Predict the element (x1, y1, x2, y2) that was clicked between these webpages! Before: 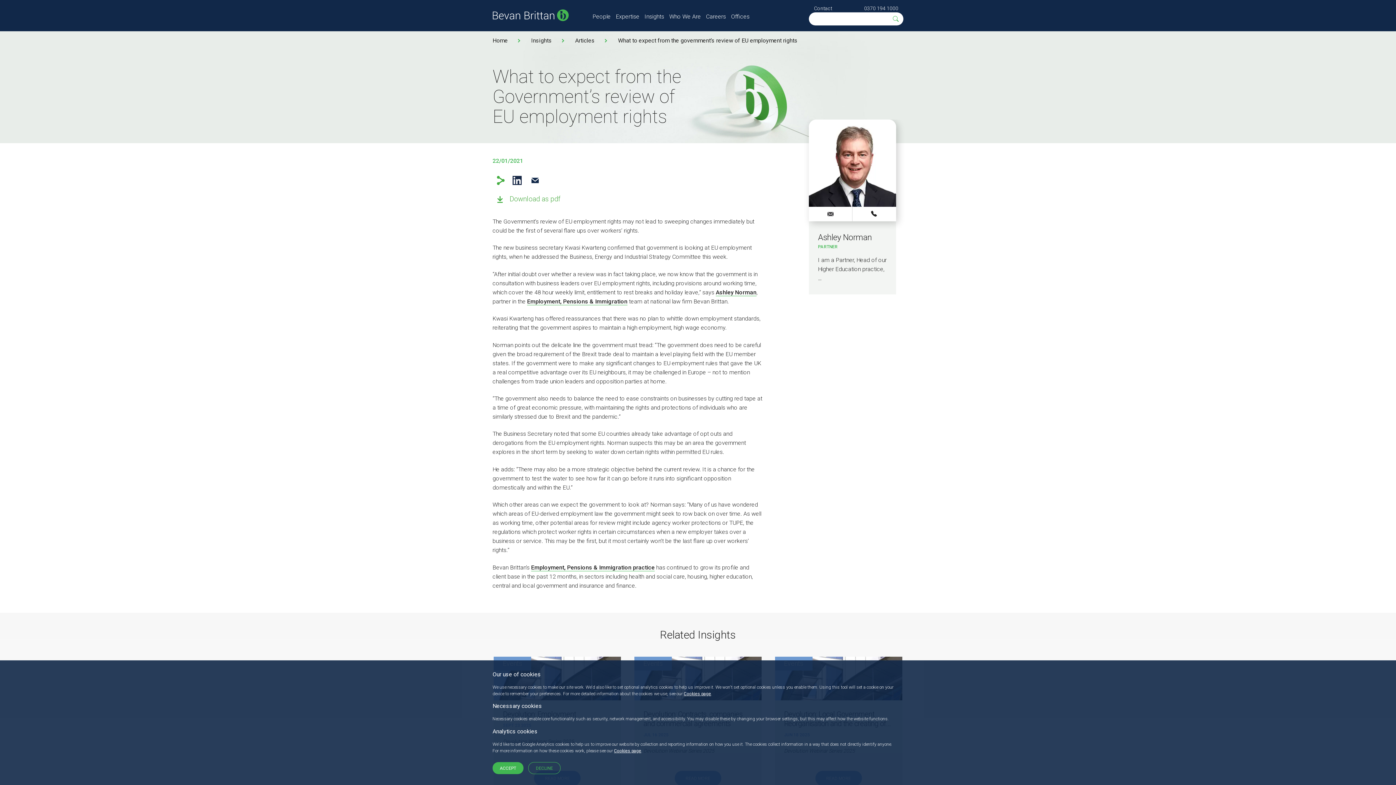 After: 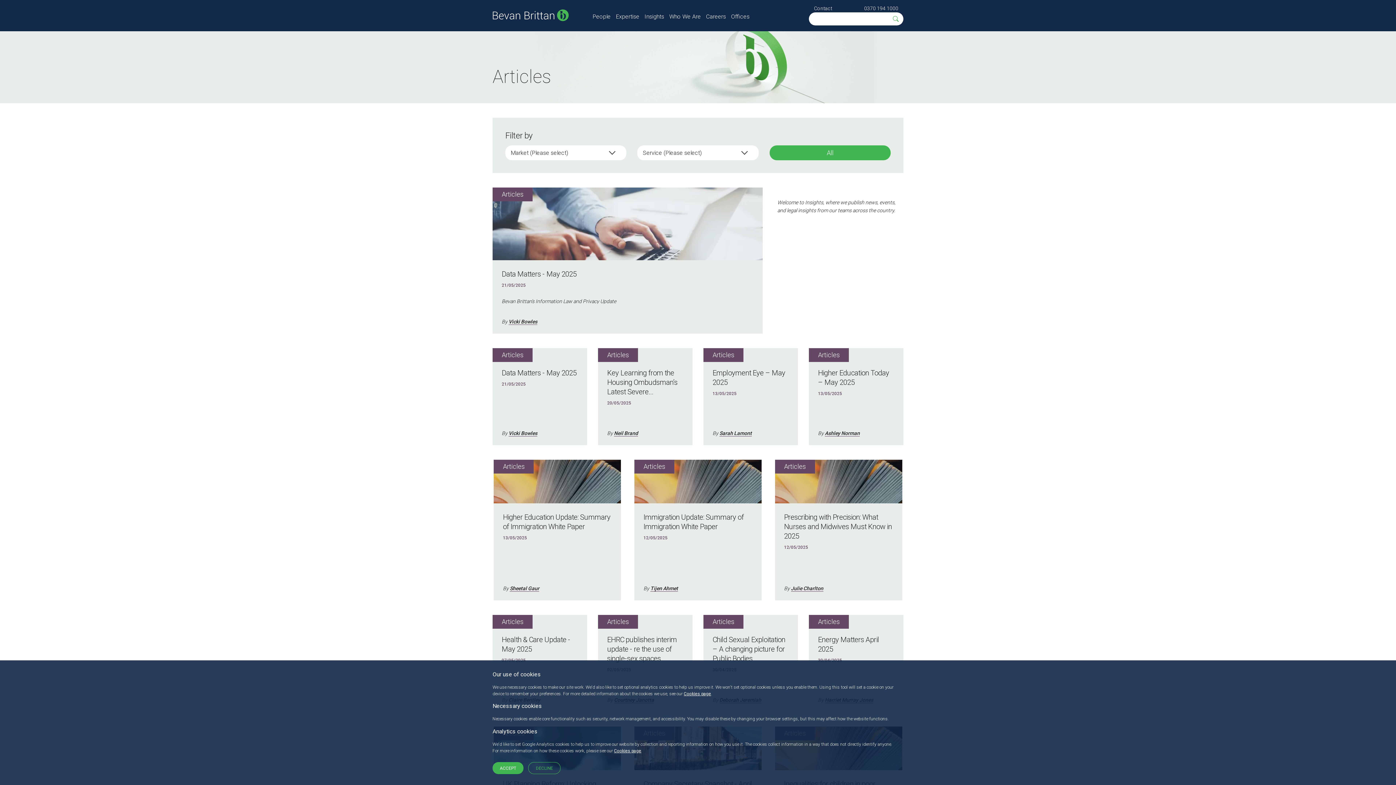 Action: bbox: (575, 37, 594, 44) label: Articles